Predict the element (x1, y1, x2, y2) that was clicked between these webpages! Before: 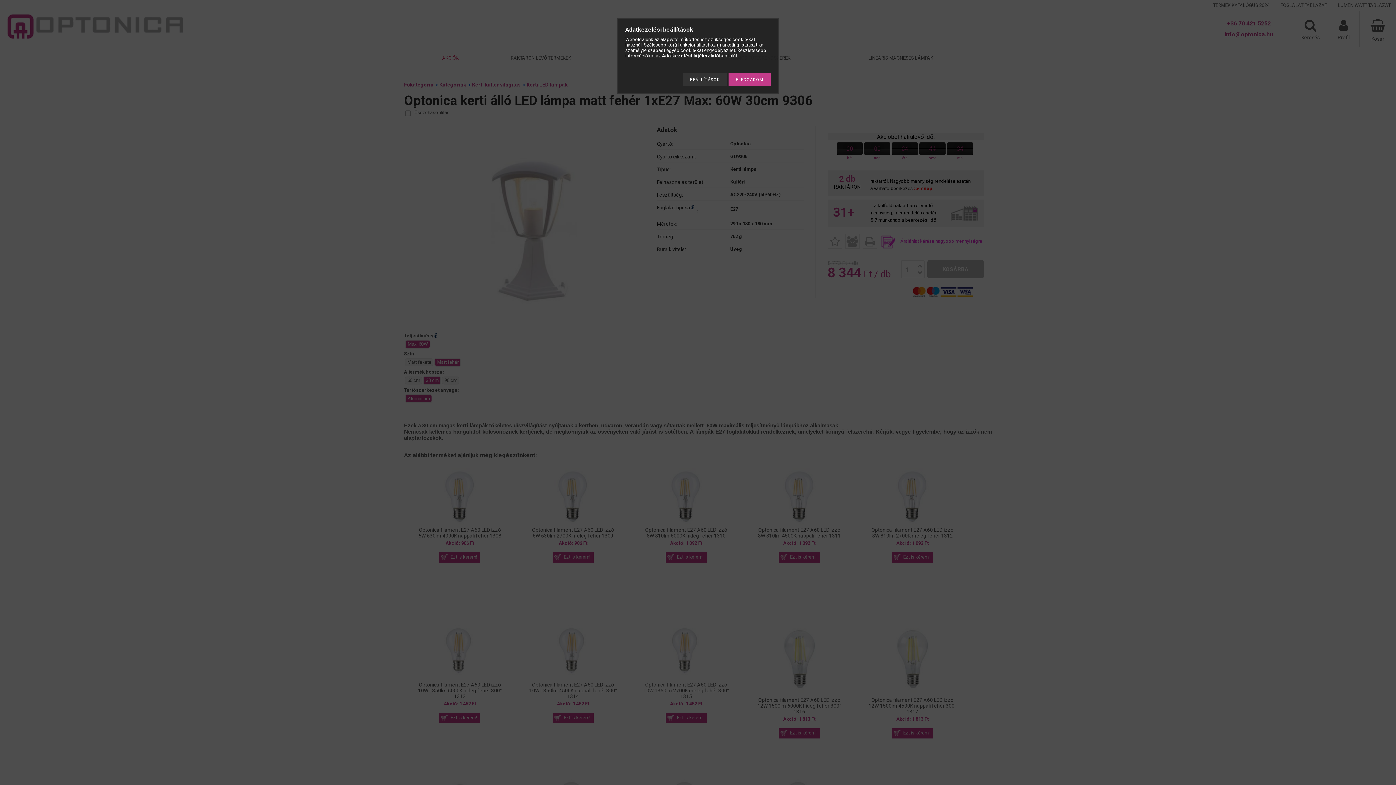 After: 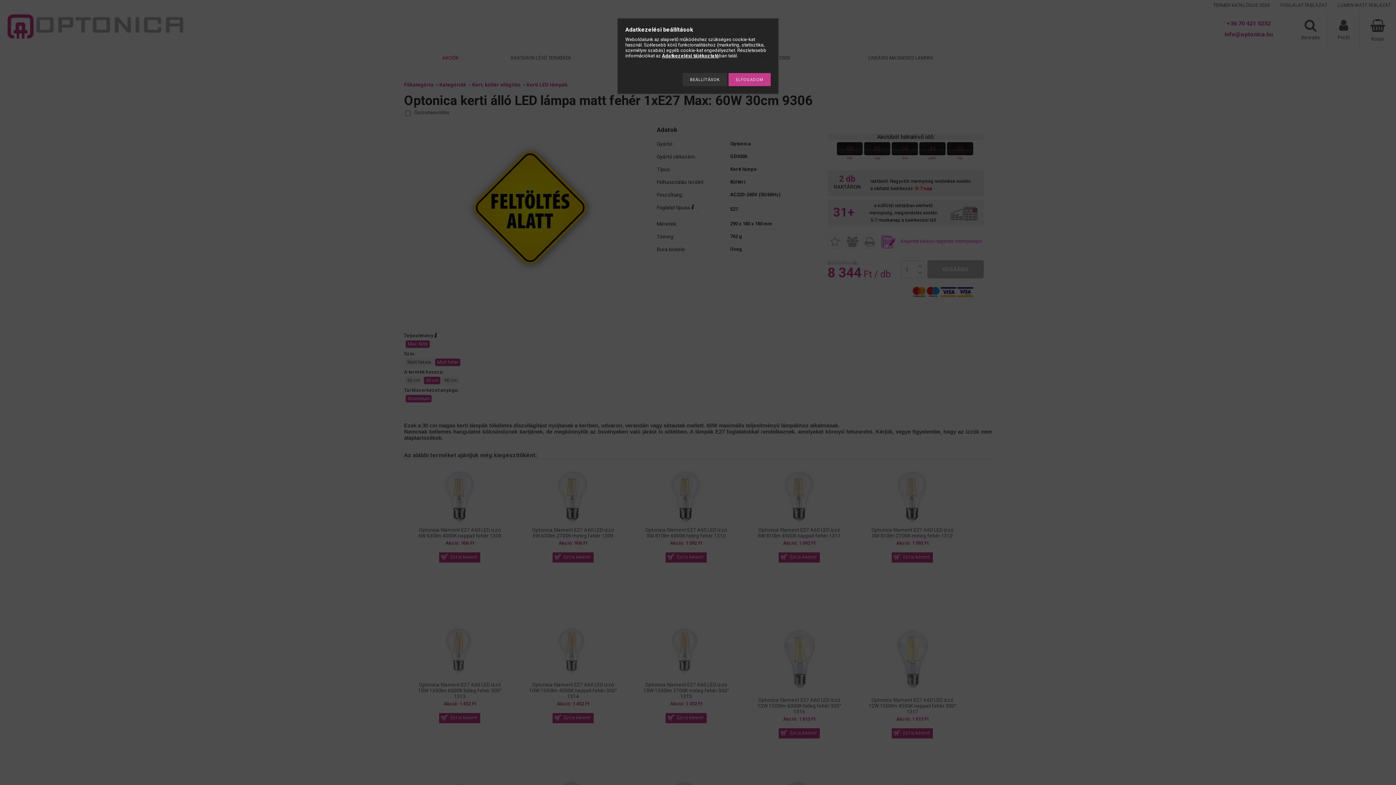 Action: bbox: (662, 53, 719, 58) label: Adatkezelési tájékoztató